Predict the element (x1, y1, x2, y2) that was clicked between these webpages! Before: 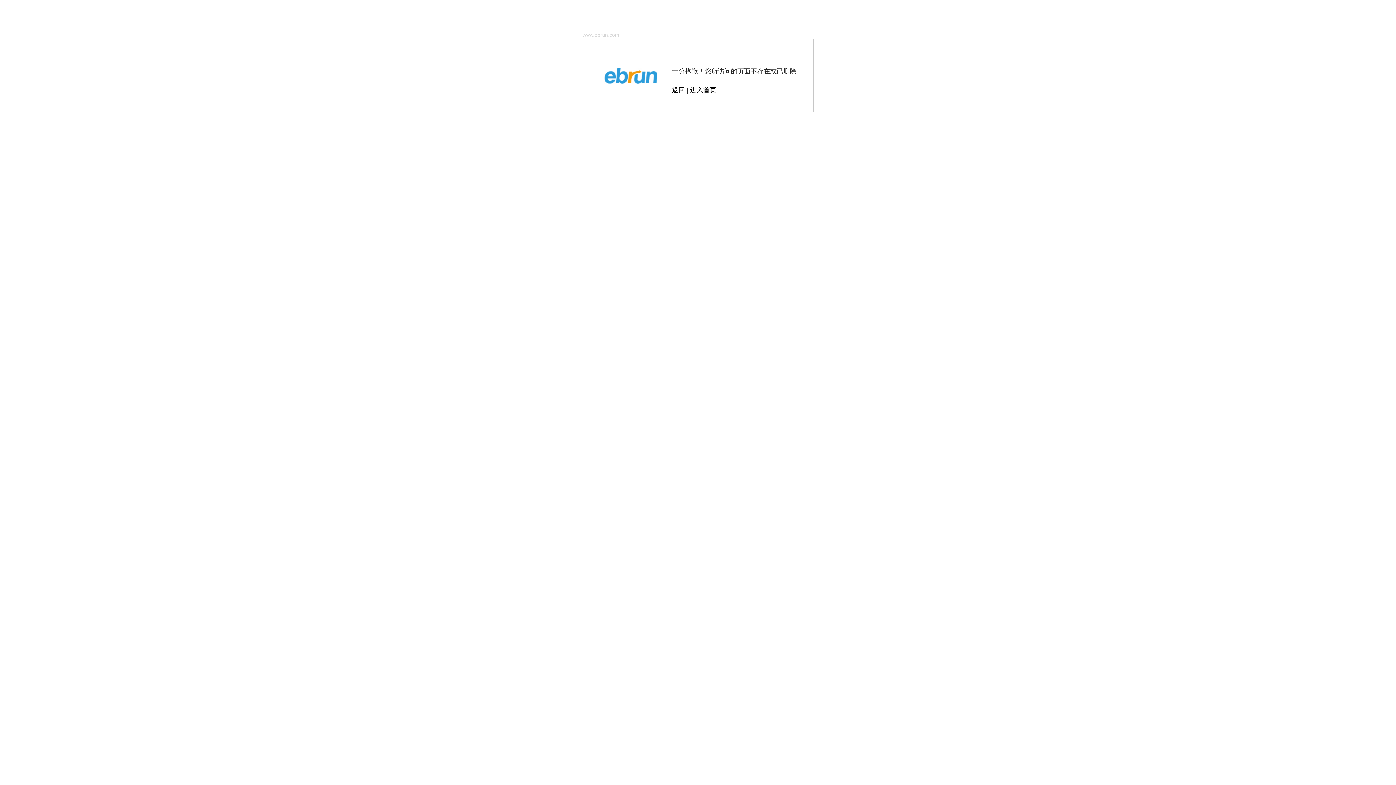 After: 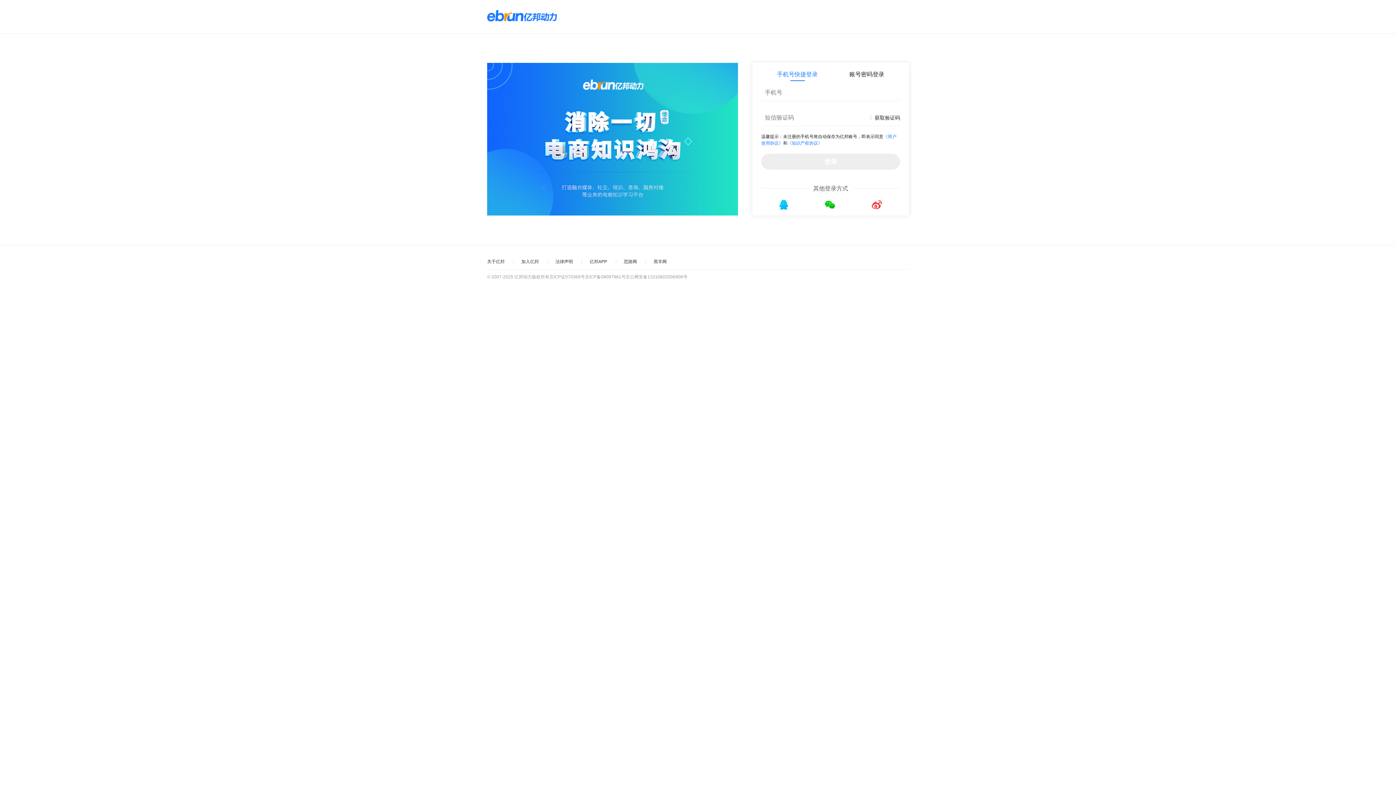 Action: label: 进入首页 bbox: (690, 86, 716, 93)